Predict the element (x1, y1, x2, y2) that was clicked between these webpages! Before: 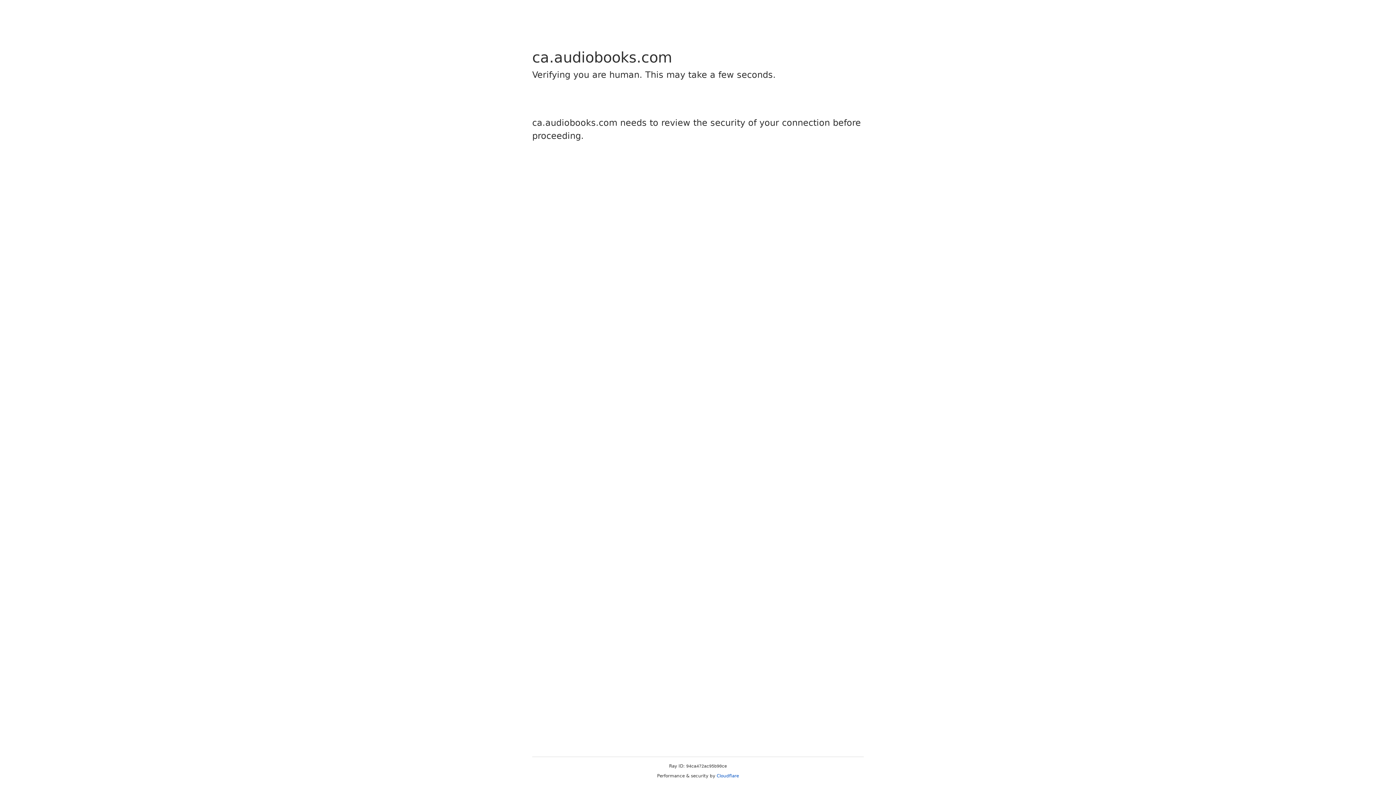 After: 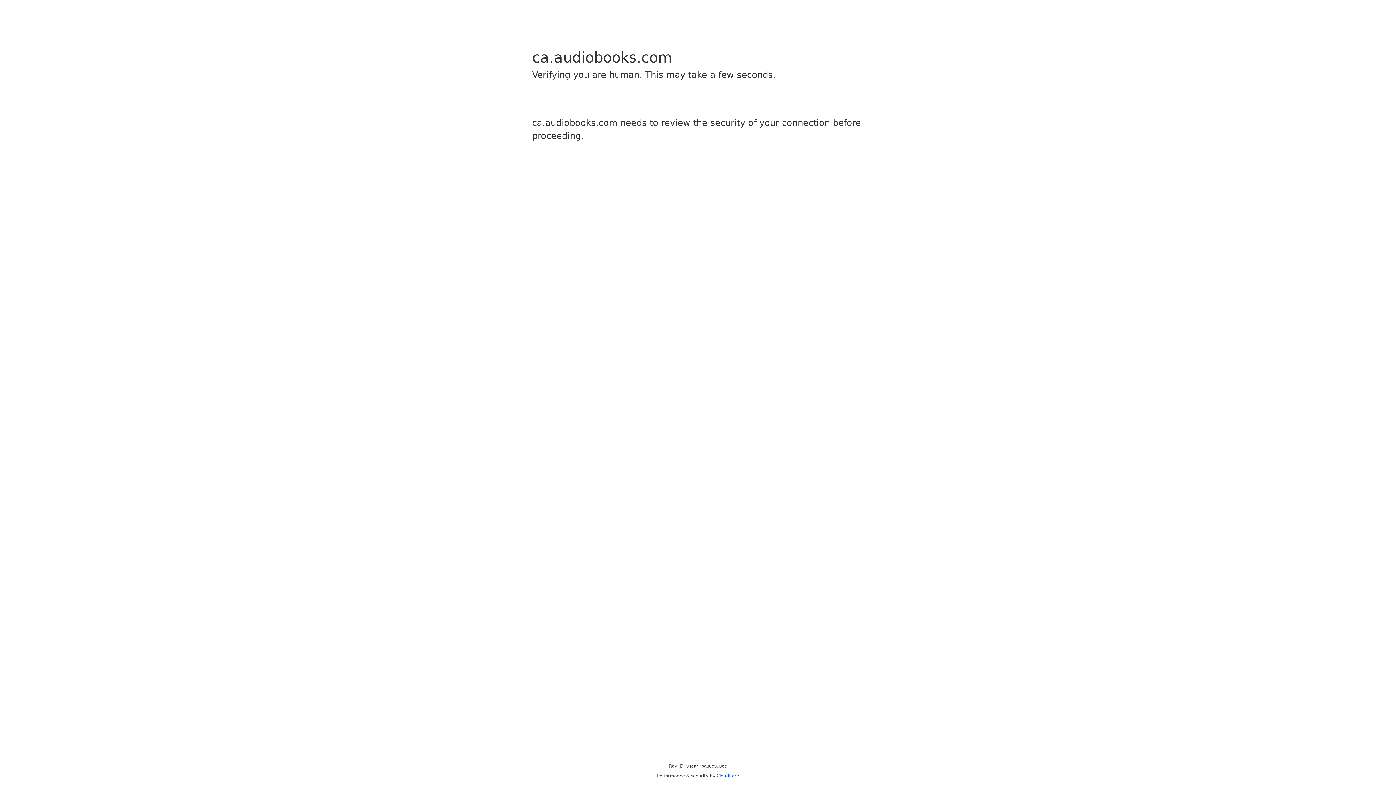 Action: bbox: (716, 773, 739, 778) label: Cloudflare